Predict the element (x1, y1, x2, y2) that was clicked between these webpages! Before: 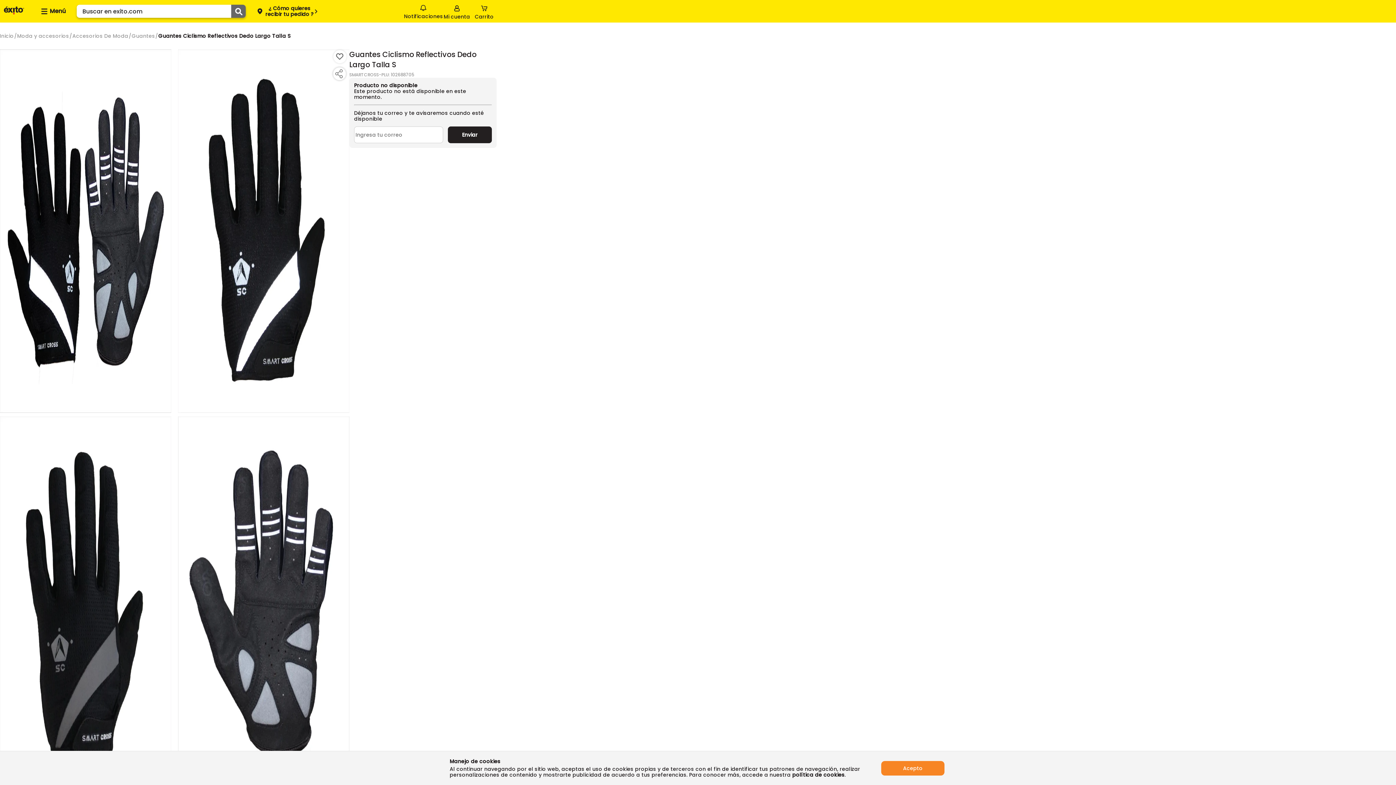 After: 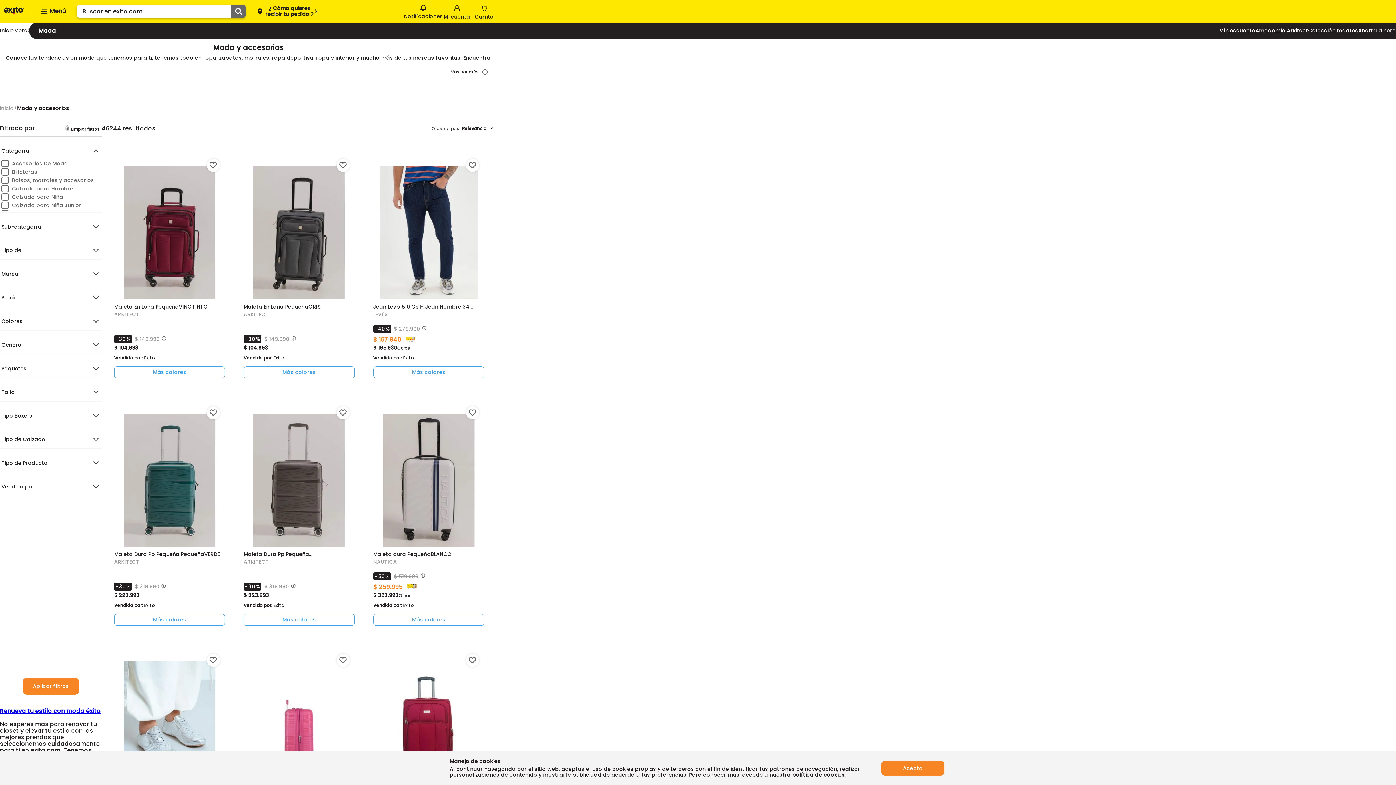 Action: label: Moda y accesorios bbox: (17, 32, 69, 39)